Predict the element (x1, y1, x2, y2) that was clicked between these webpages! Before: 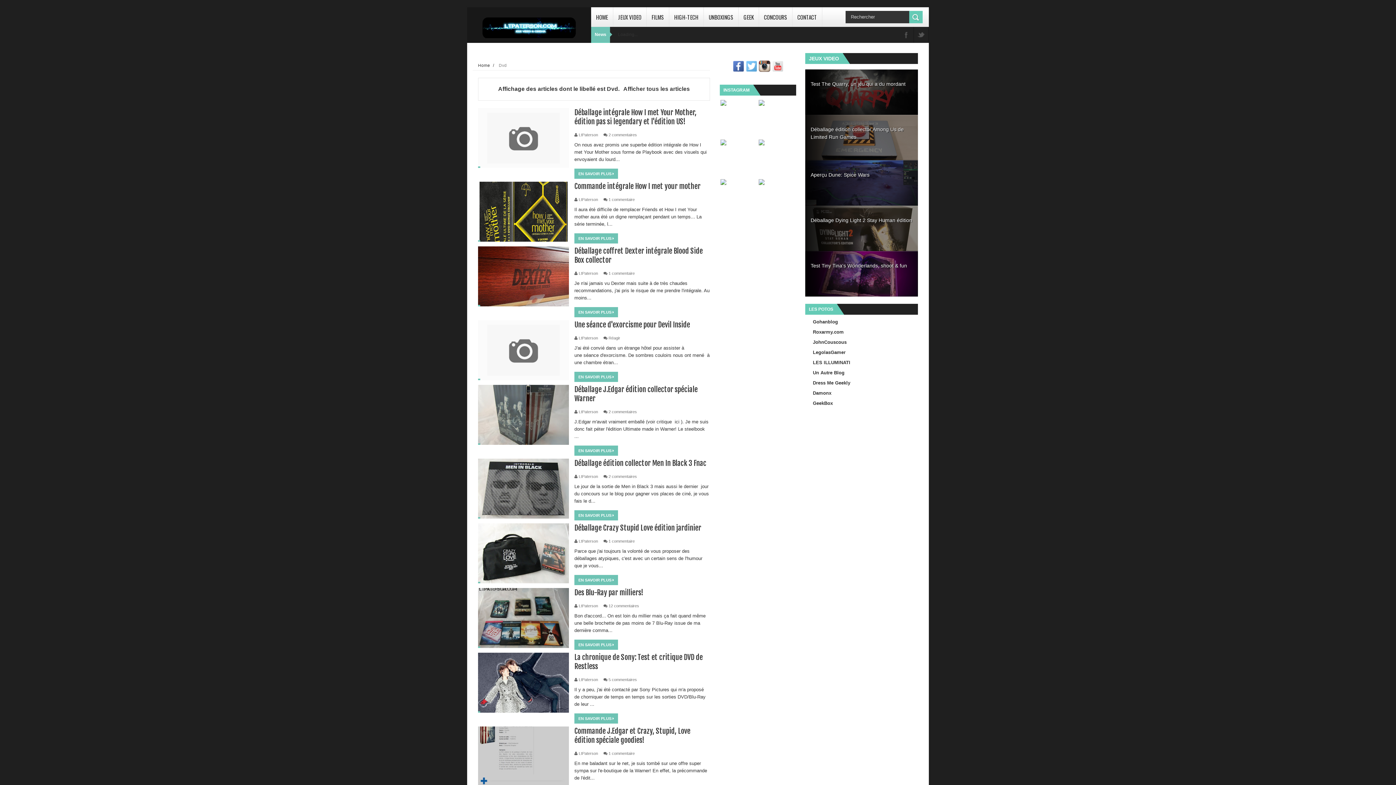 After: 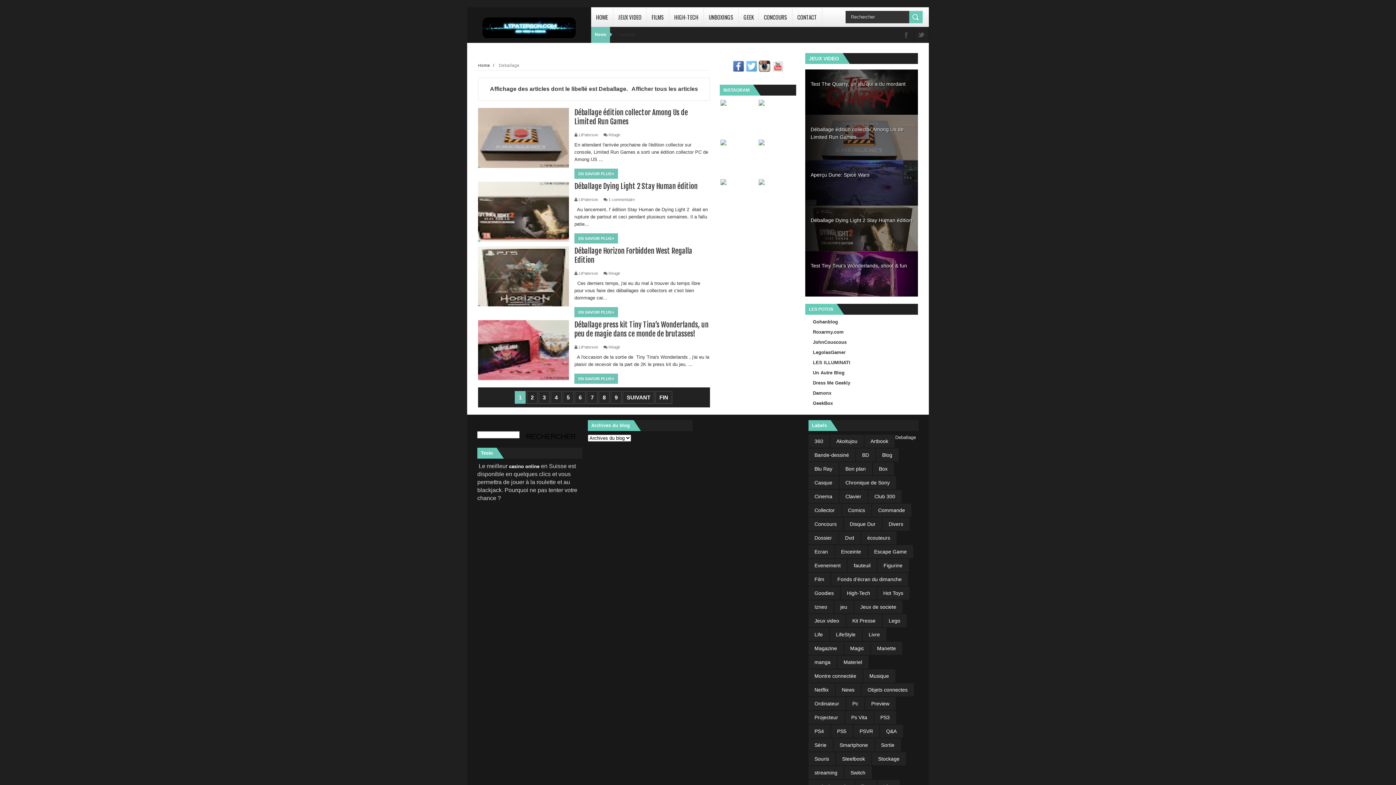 Action: bbox: (704, 7, 738, 26) label: UNBOXINGS